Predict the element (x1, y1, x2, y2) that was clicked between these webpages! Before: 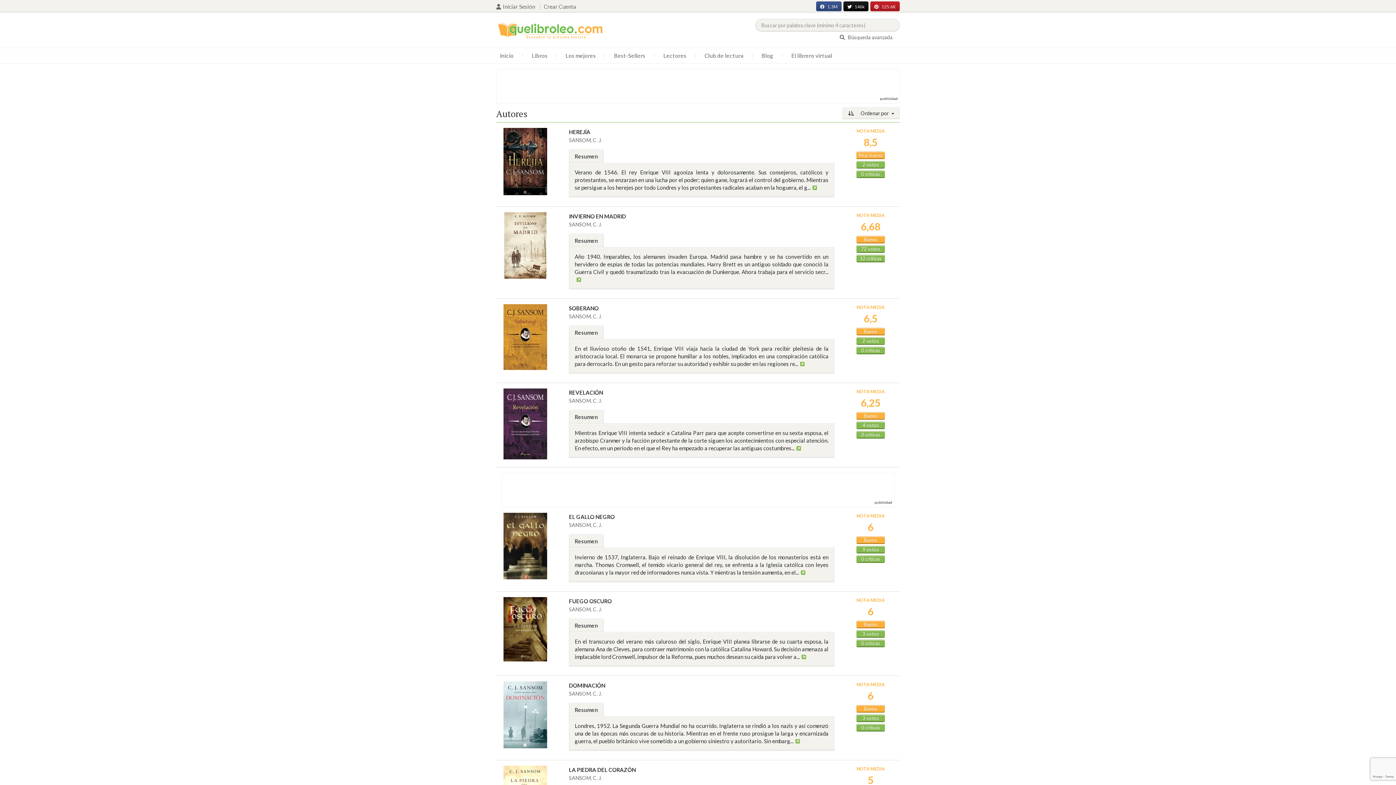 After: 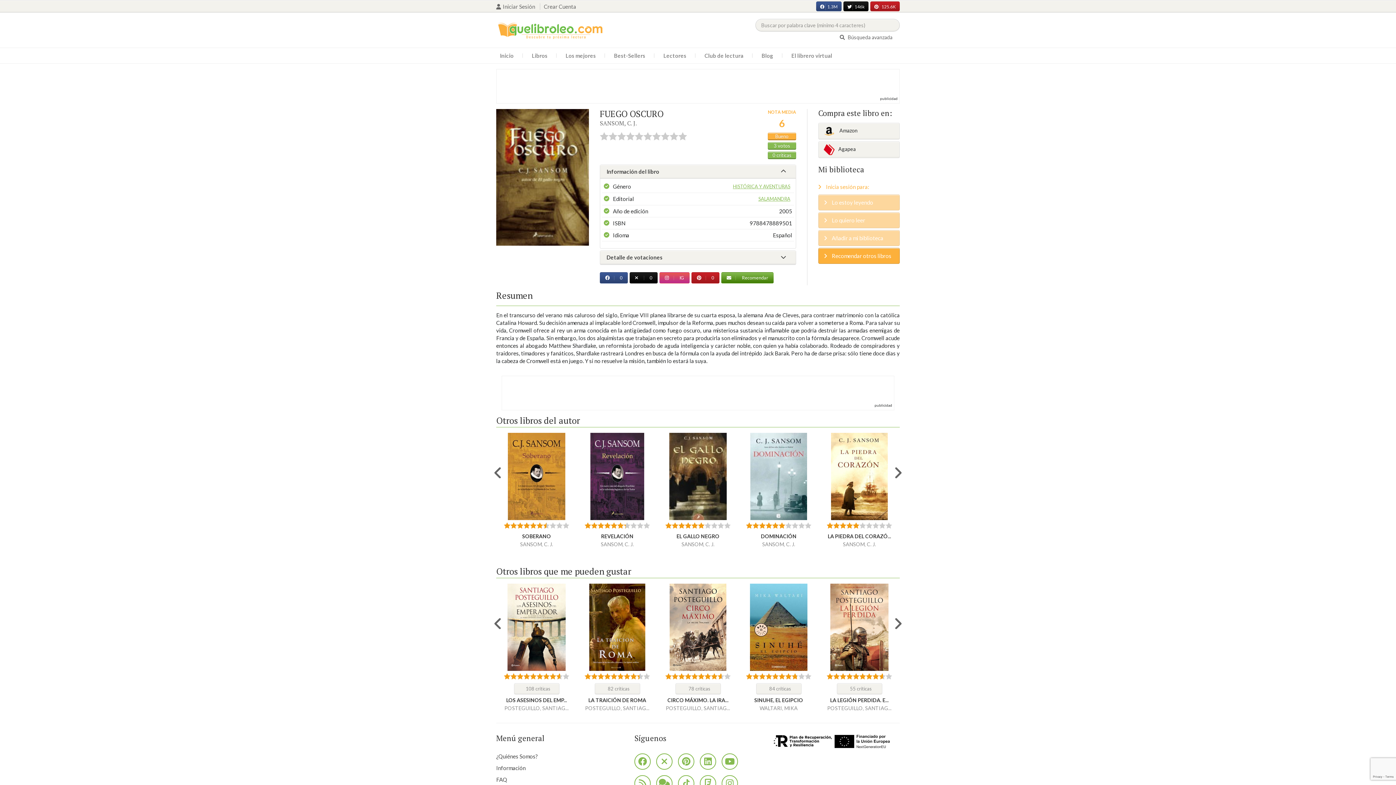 Action: label: FUEGO OSCURO bbox: (569, 597, 834, 605)